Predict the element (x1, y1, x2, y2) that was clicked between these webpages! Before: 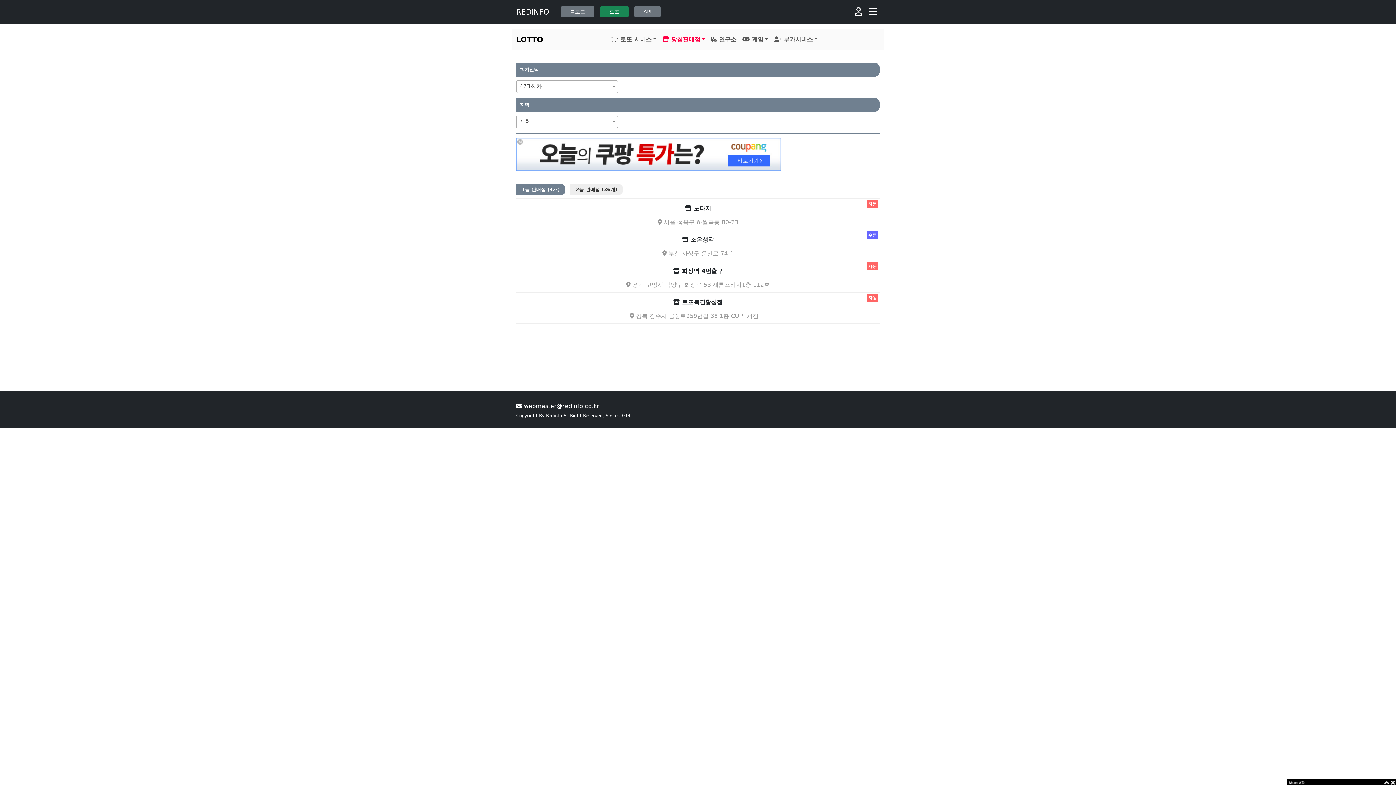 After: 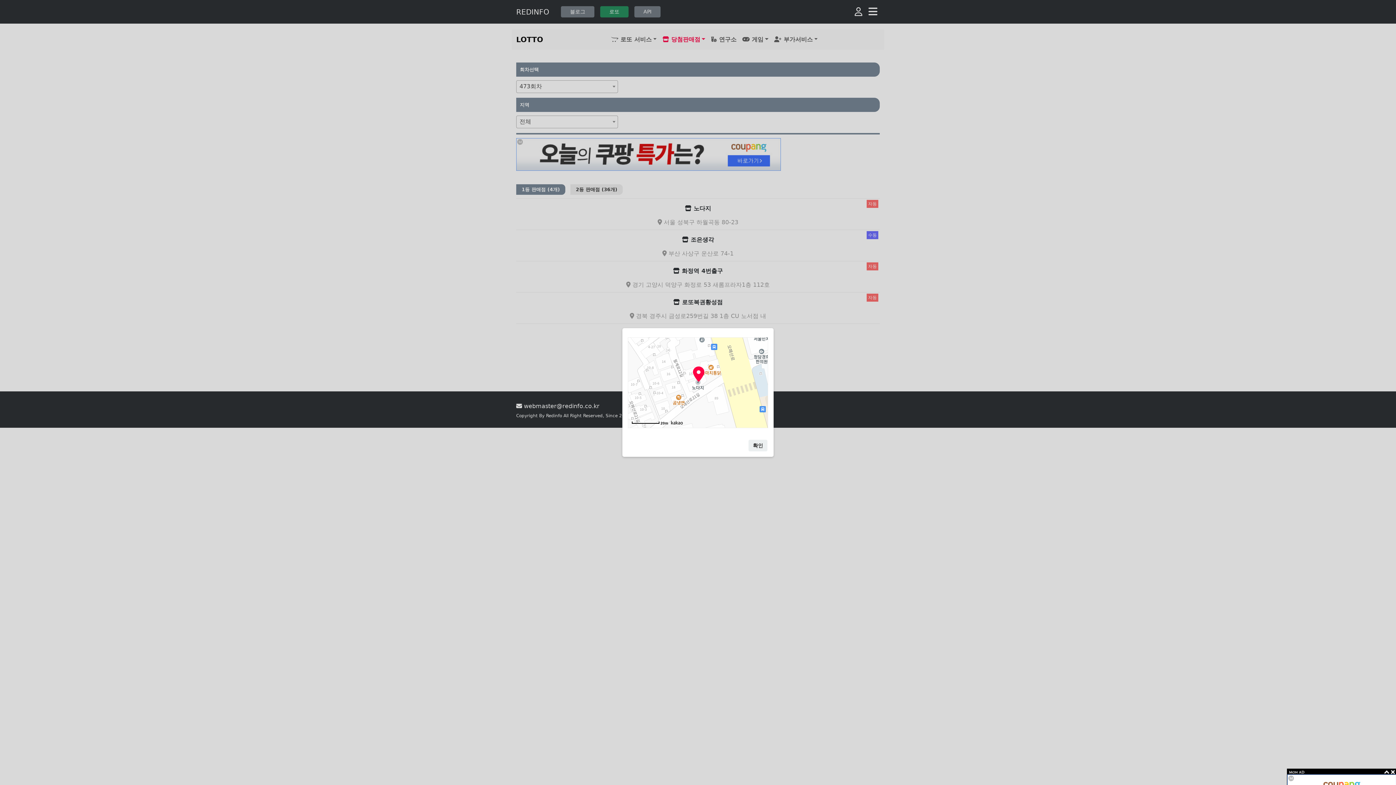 Action: bbox: (657, 218, 738, 226) label:  서울 성북구 하월곡동 80-23